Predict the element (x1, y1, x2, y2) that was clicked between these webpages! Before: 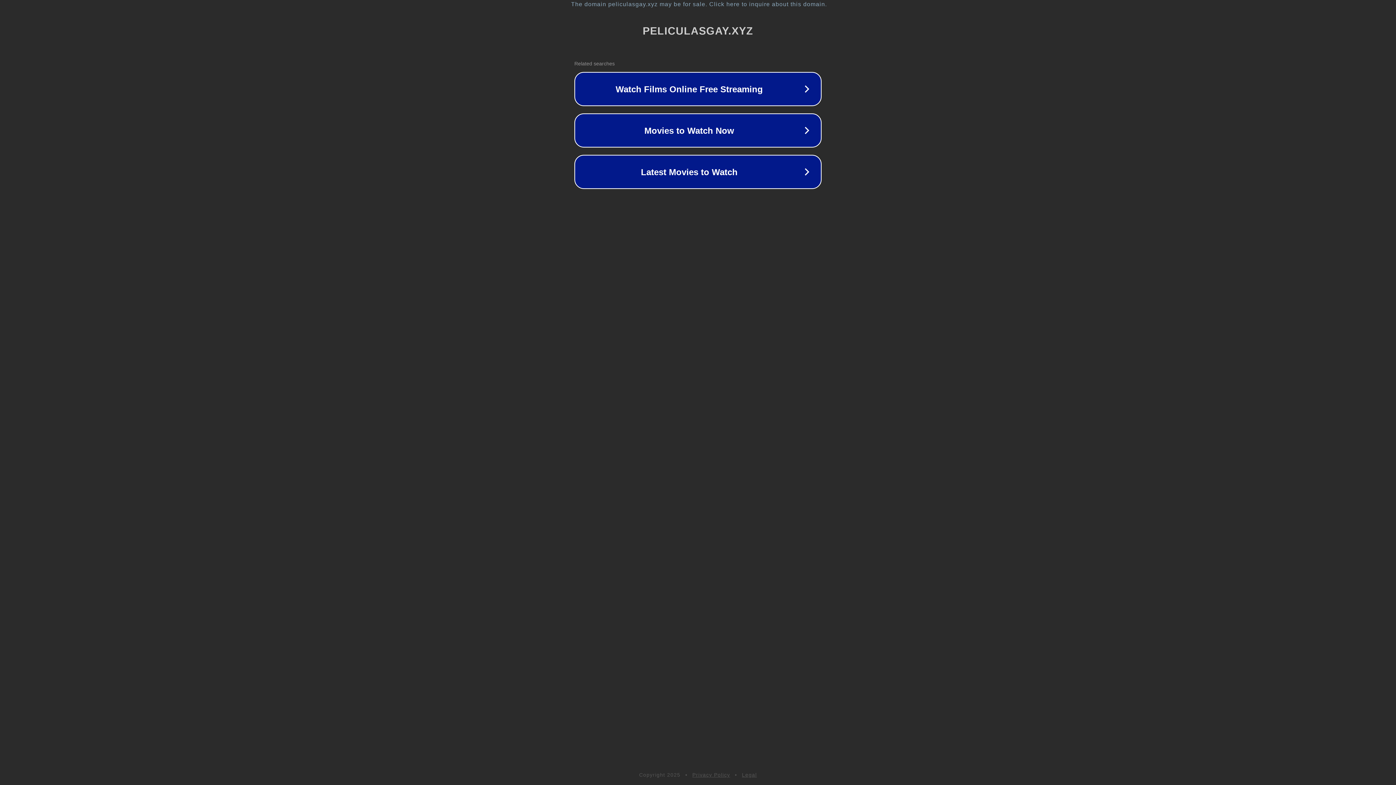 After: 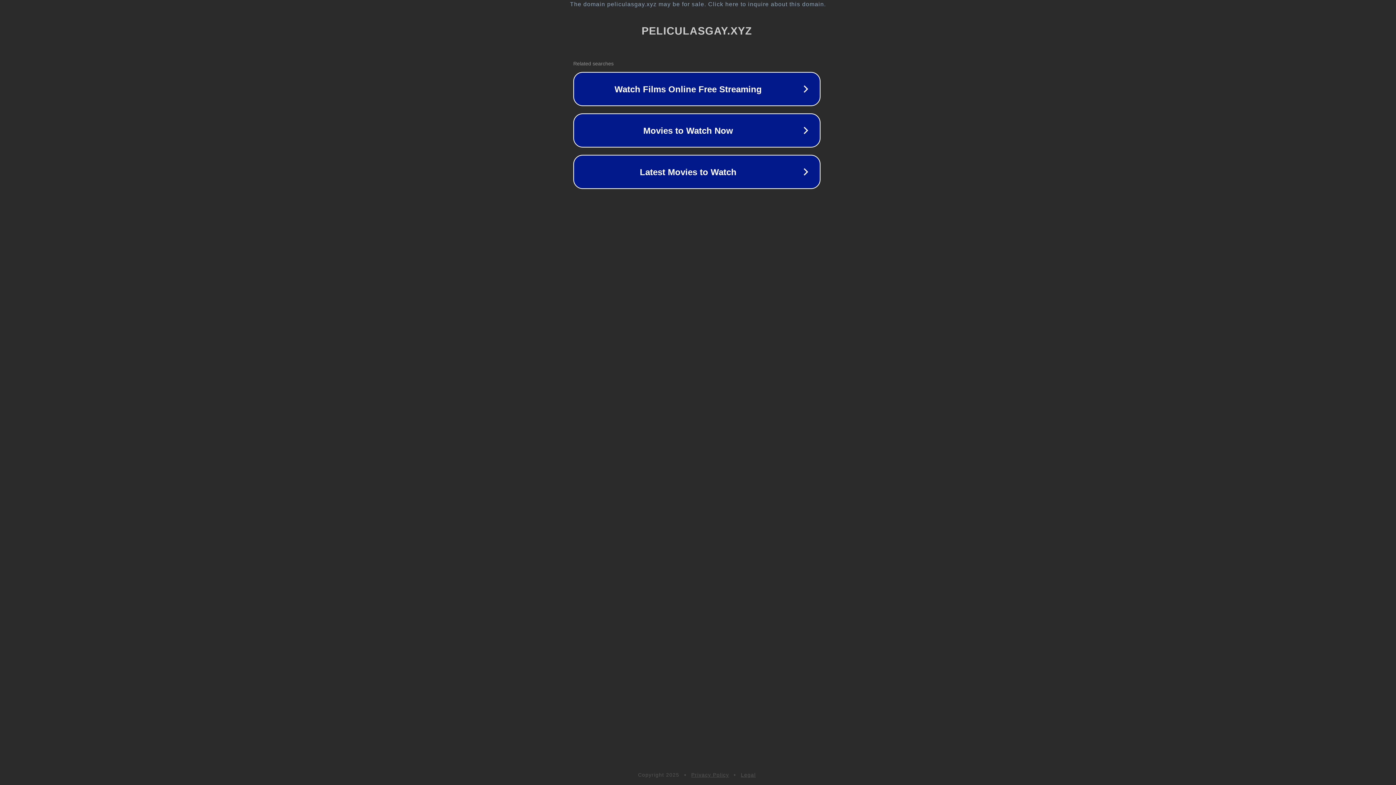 Action: label: The domain peliculasgay.xyz may be for sale. Click here to inquire about this domain. bbox: (1, 1, 1397, 7)